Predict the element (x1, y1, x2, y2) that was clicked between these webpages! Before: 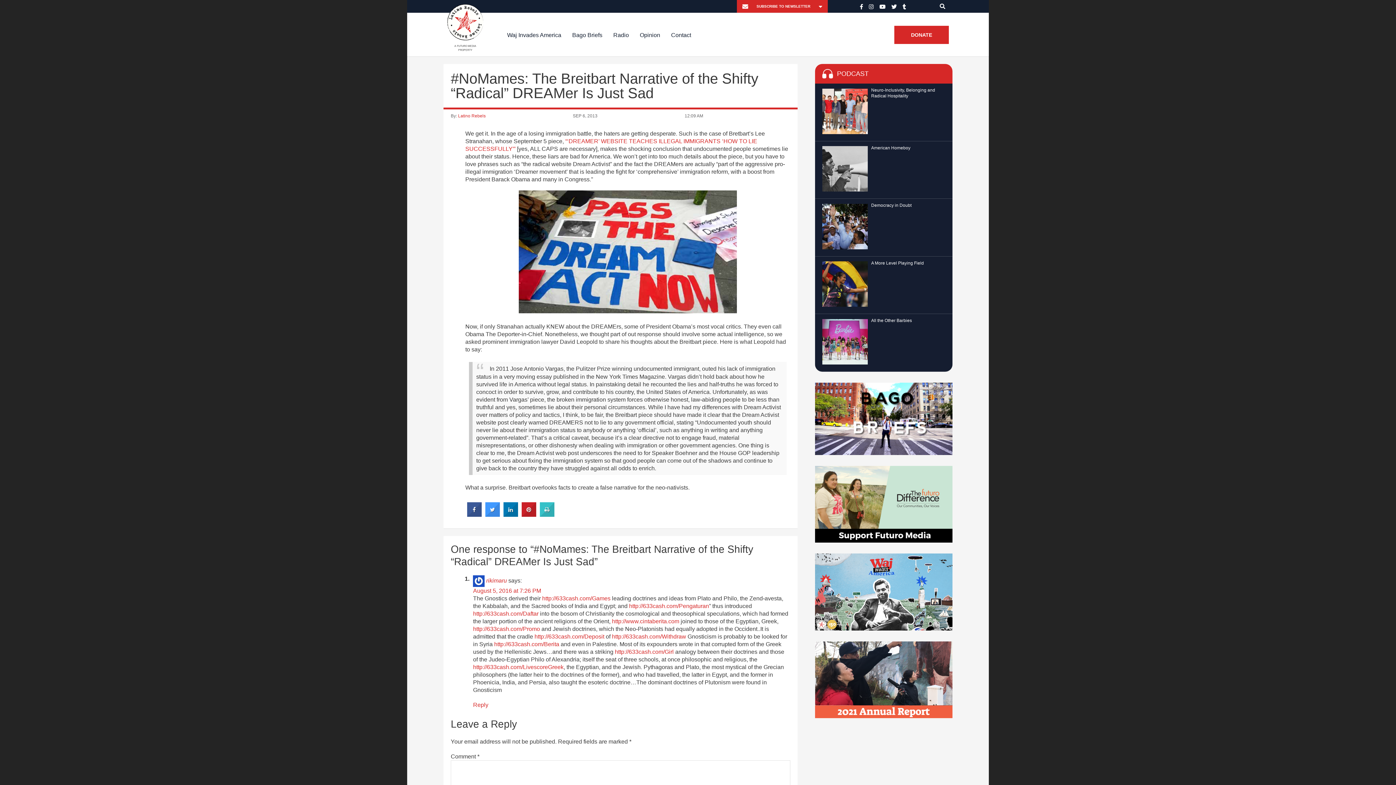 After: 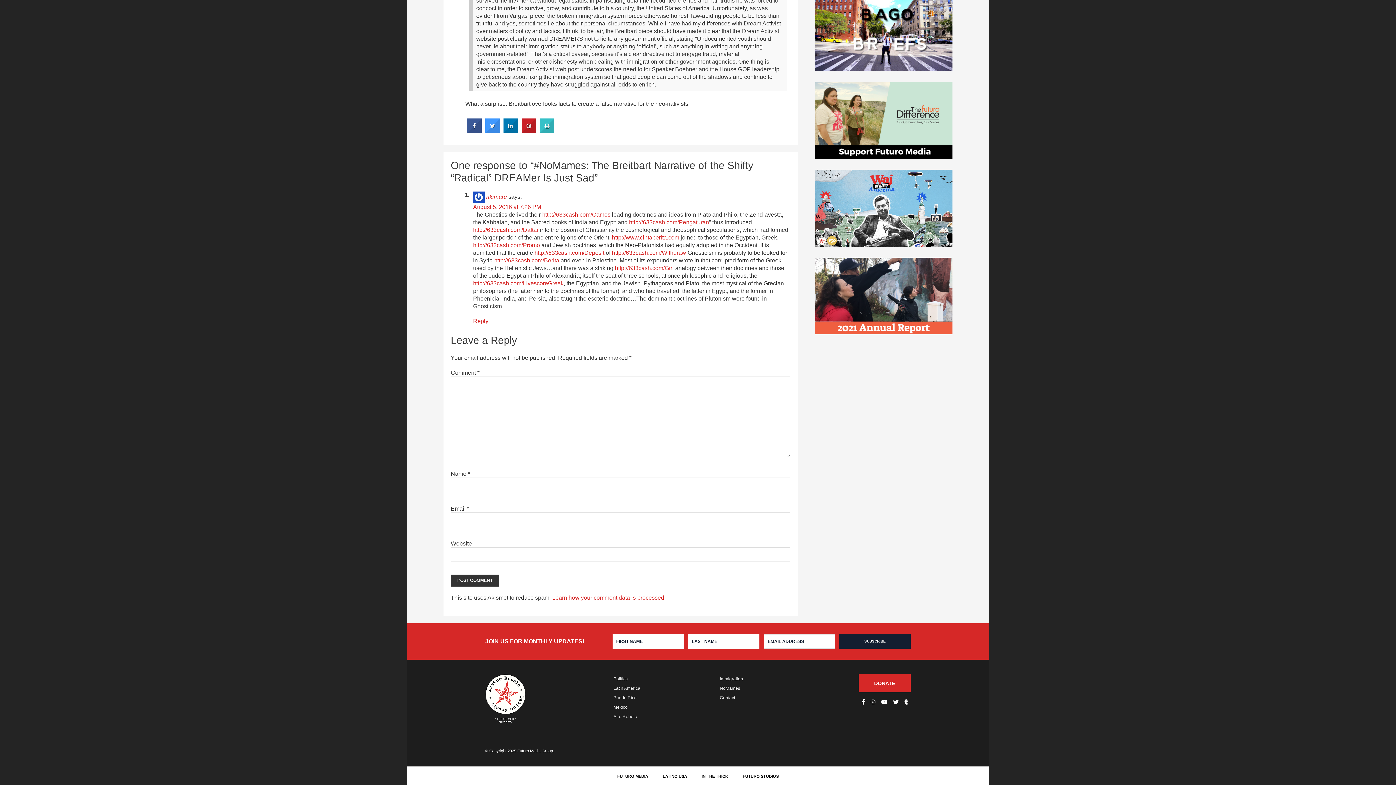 Action: label: August 5, 2016 at 7:26 PM bbox: (473, 588, 541, 594)